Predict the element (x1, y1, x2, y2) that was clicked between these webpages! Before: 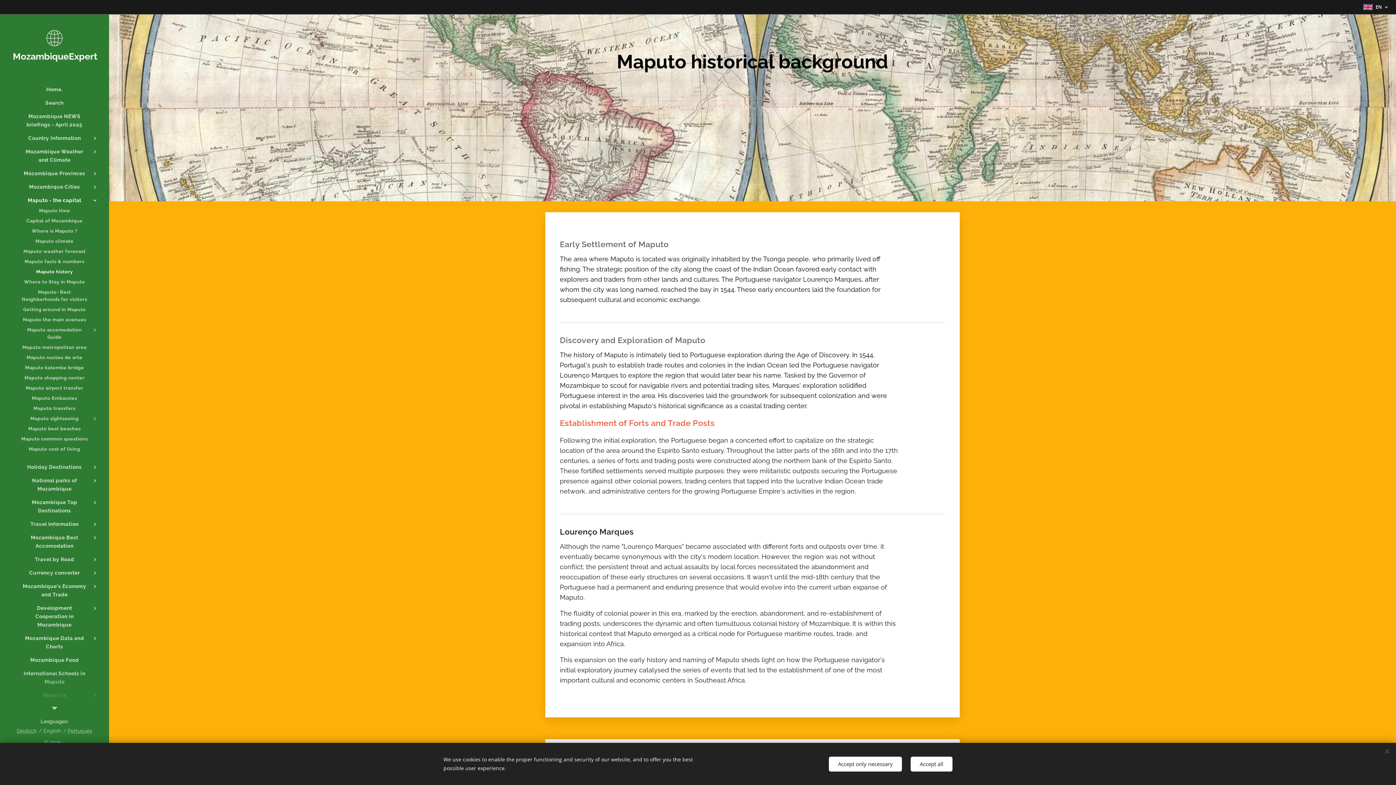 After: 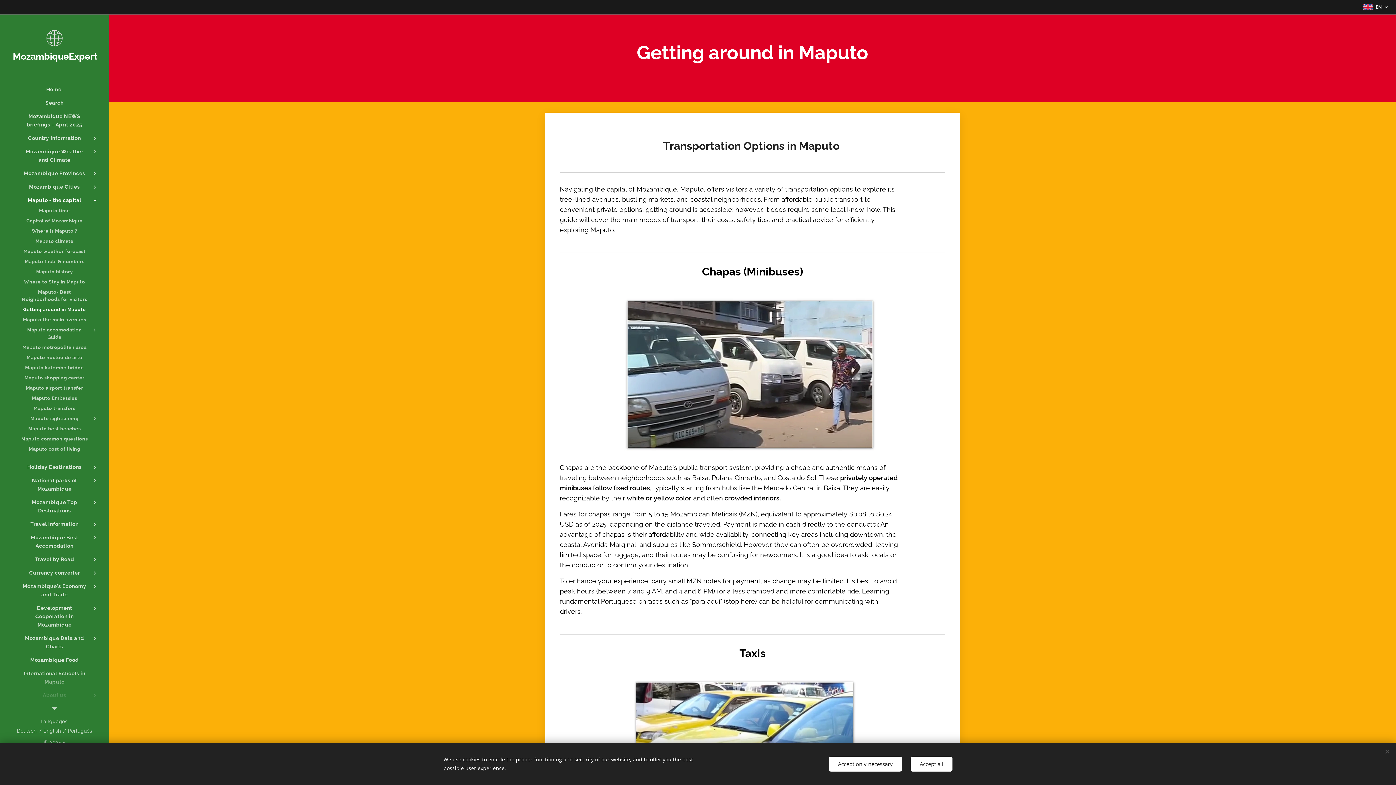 Action: label: Getting around in Maputo bbox: (2, 305, 106, 314)